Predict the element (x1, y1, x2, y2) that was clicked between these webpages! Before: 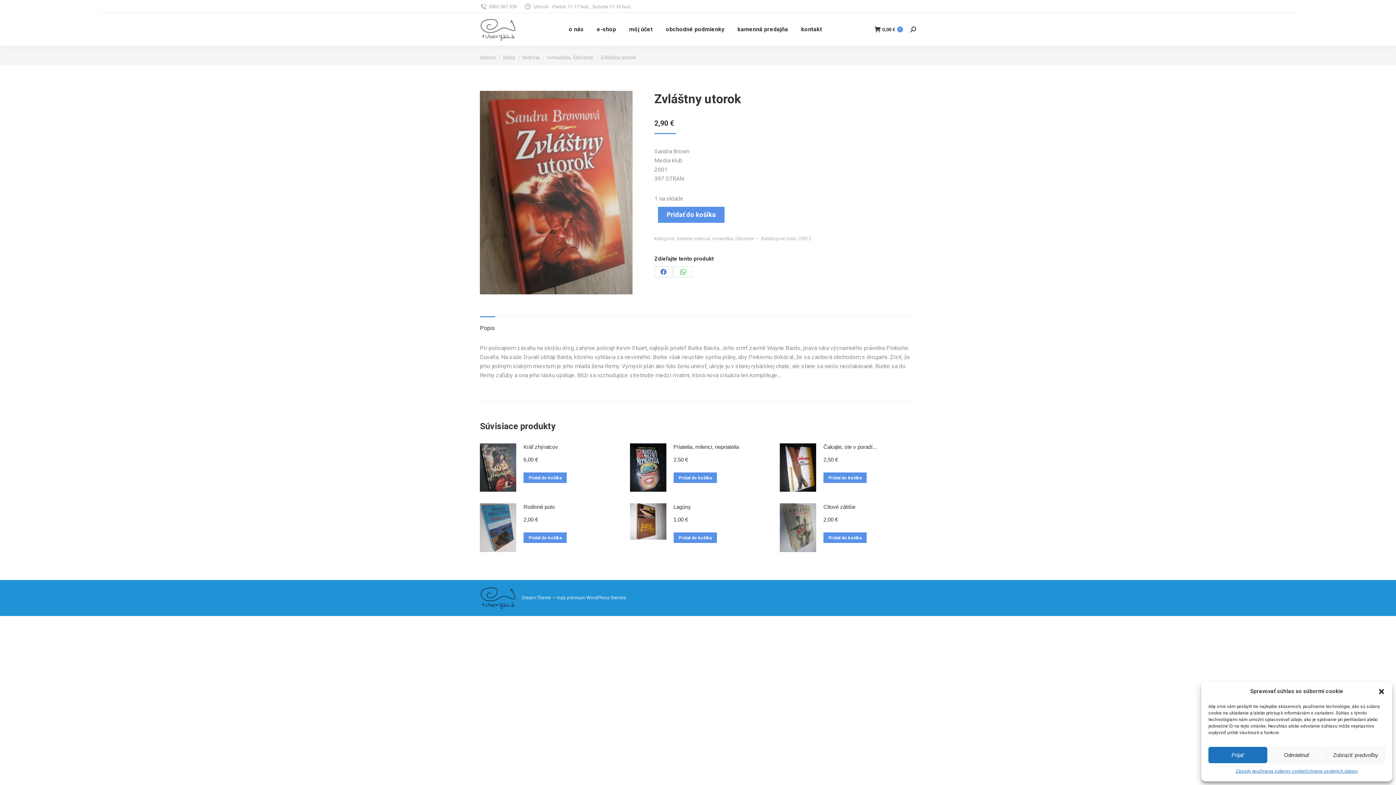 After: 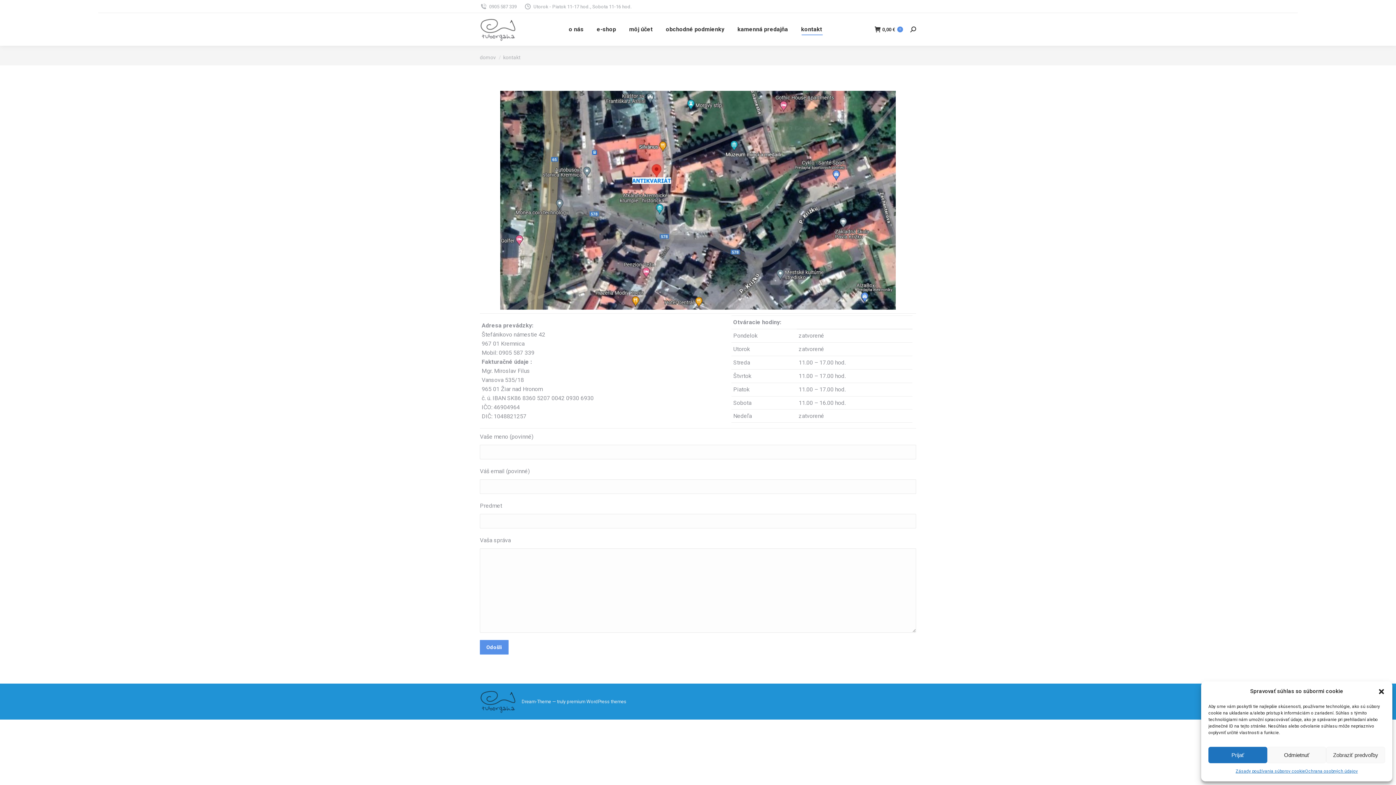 Action: bbox: (799, 19, 823, 39) label: kontakt